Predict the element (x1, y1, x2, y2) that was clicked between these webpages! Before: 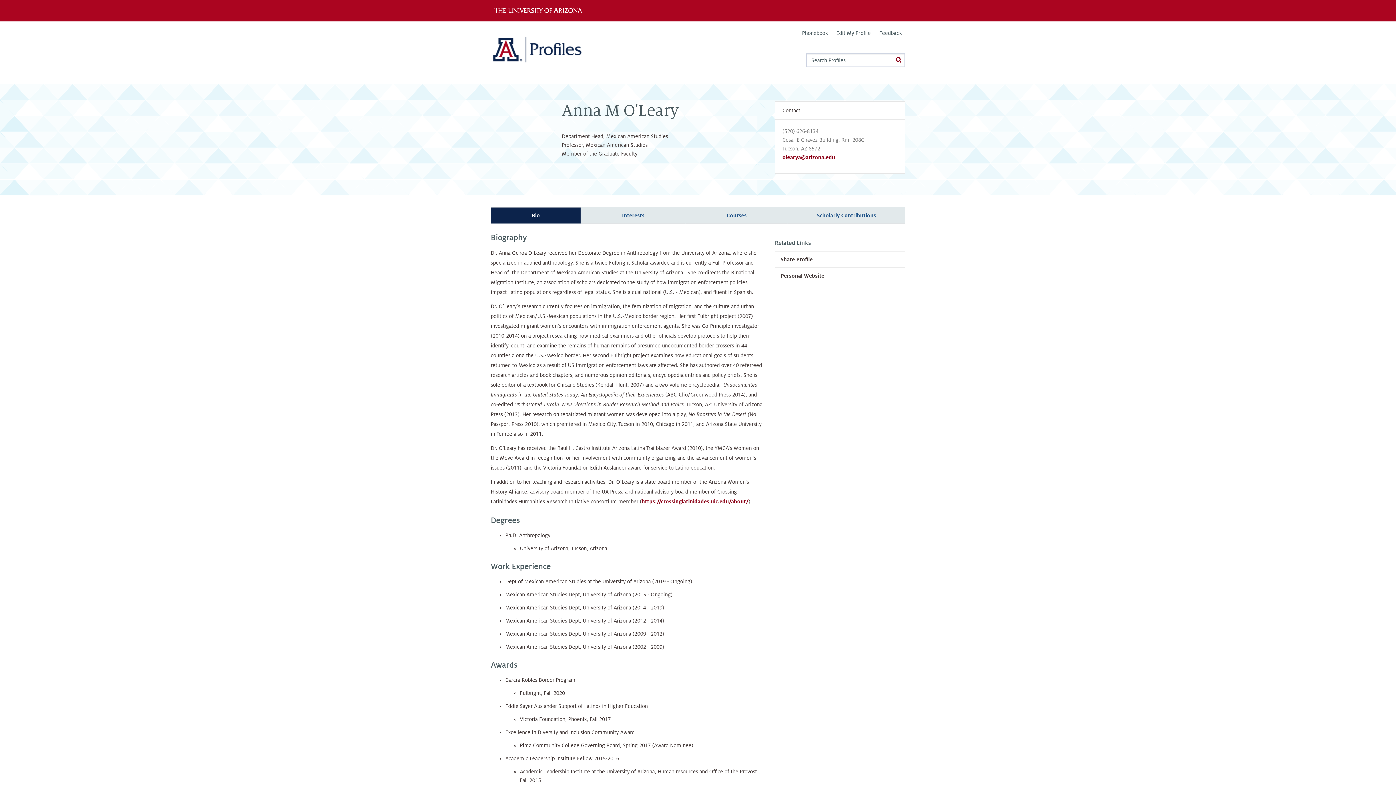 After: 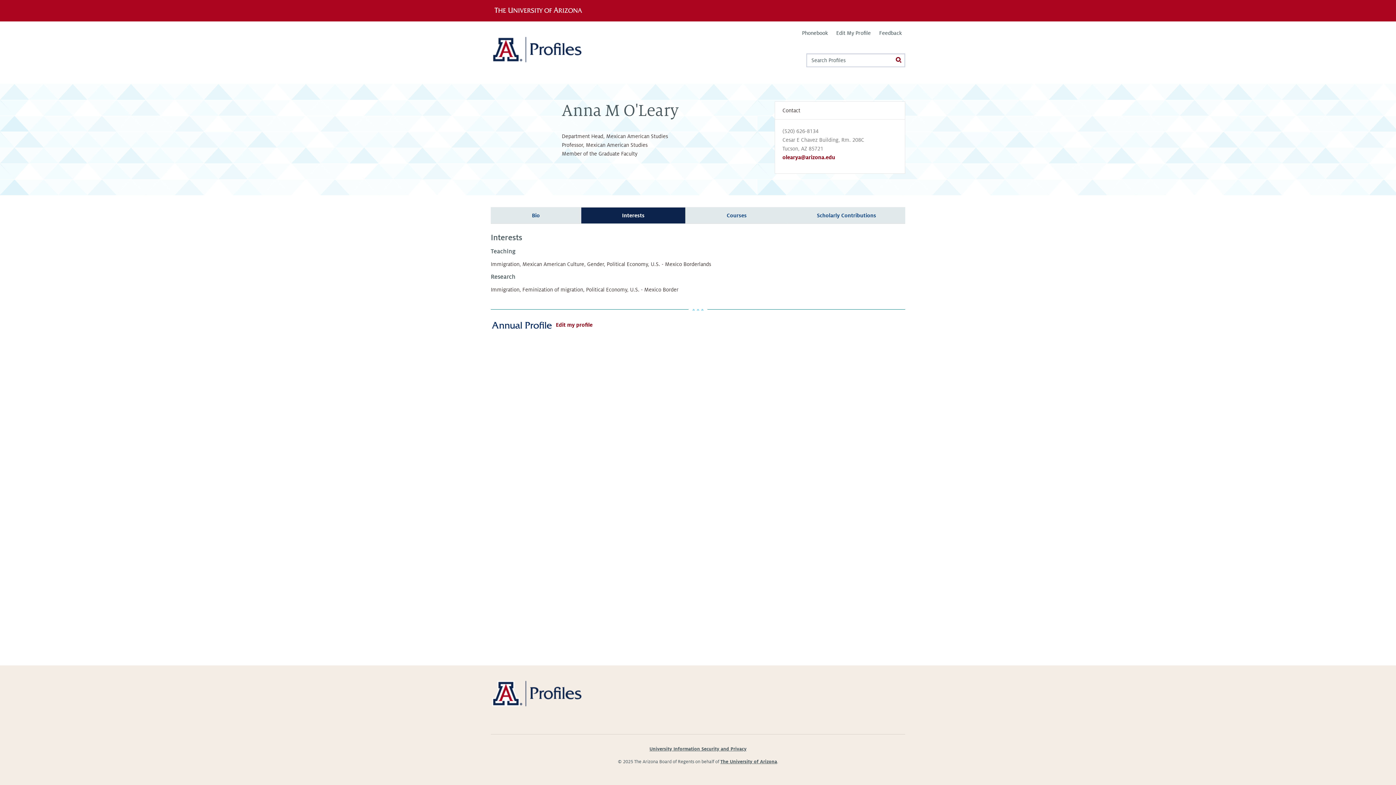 Action: label: Interests bbox: (581, 207, 685, 224)